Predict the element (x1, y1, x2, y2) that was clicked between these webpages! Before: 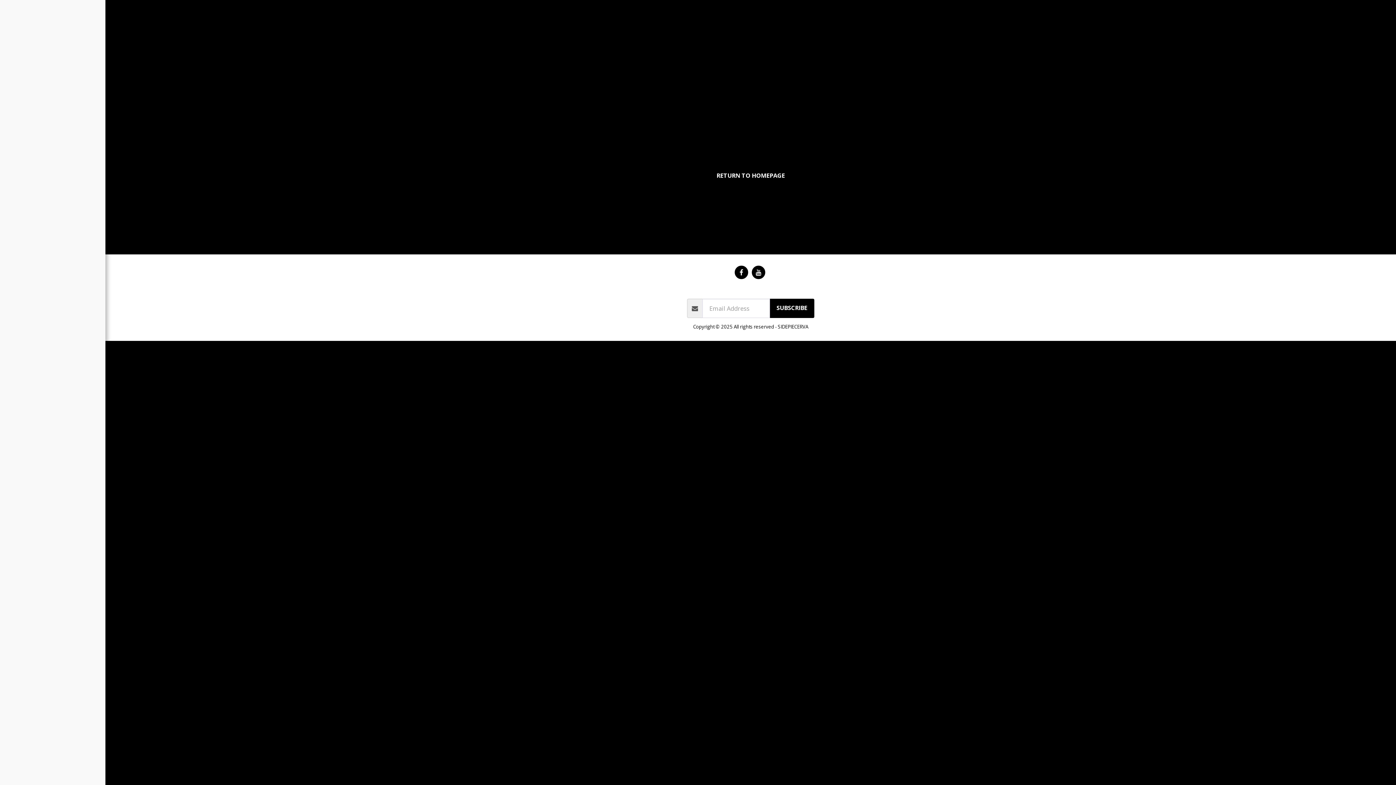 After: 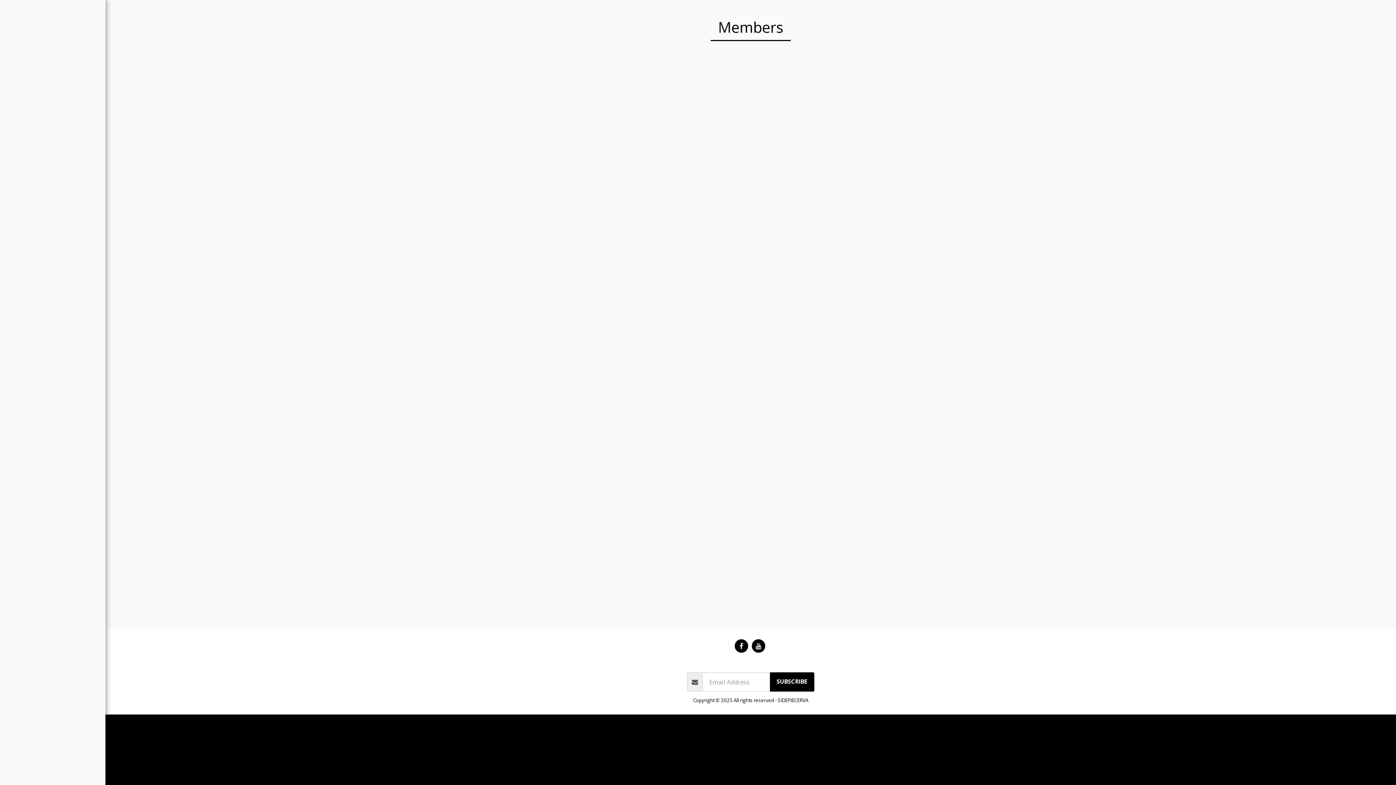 Action: bbox: (7, 179, 49, 191) label: MEMBERS